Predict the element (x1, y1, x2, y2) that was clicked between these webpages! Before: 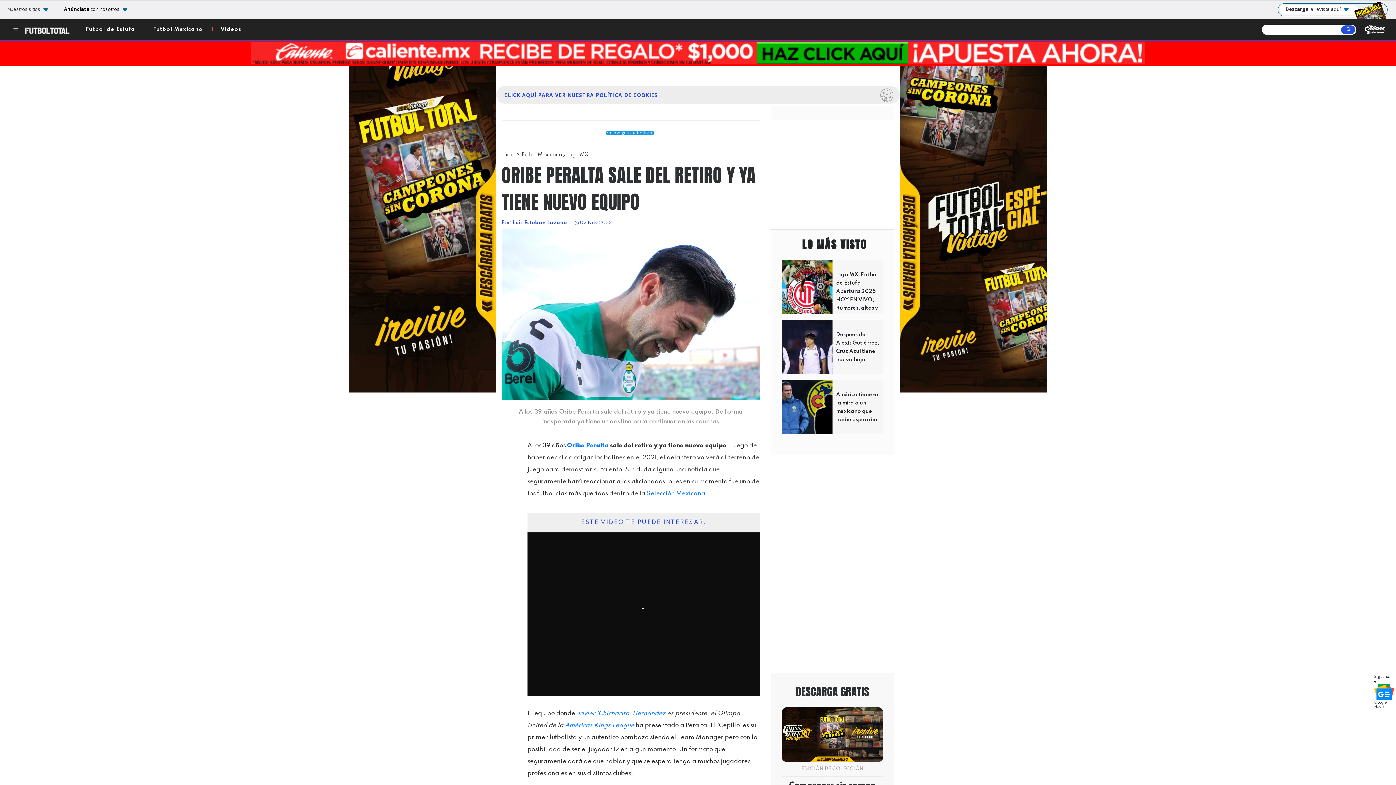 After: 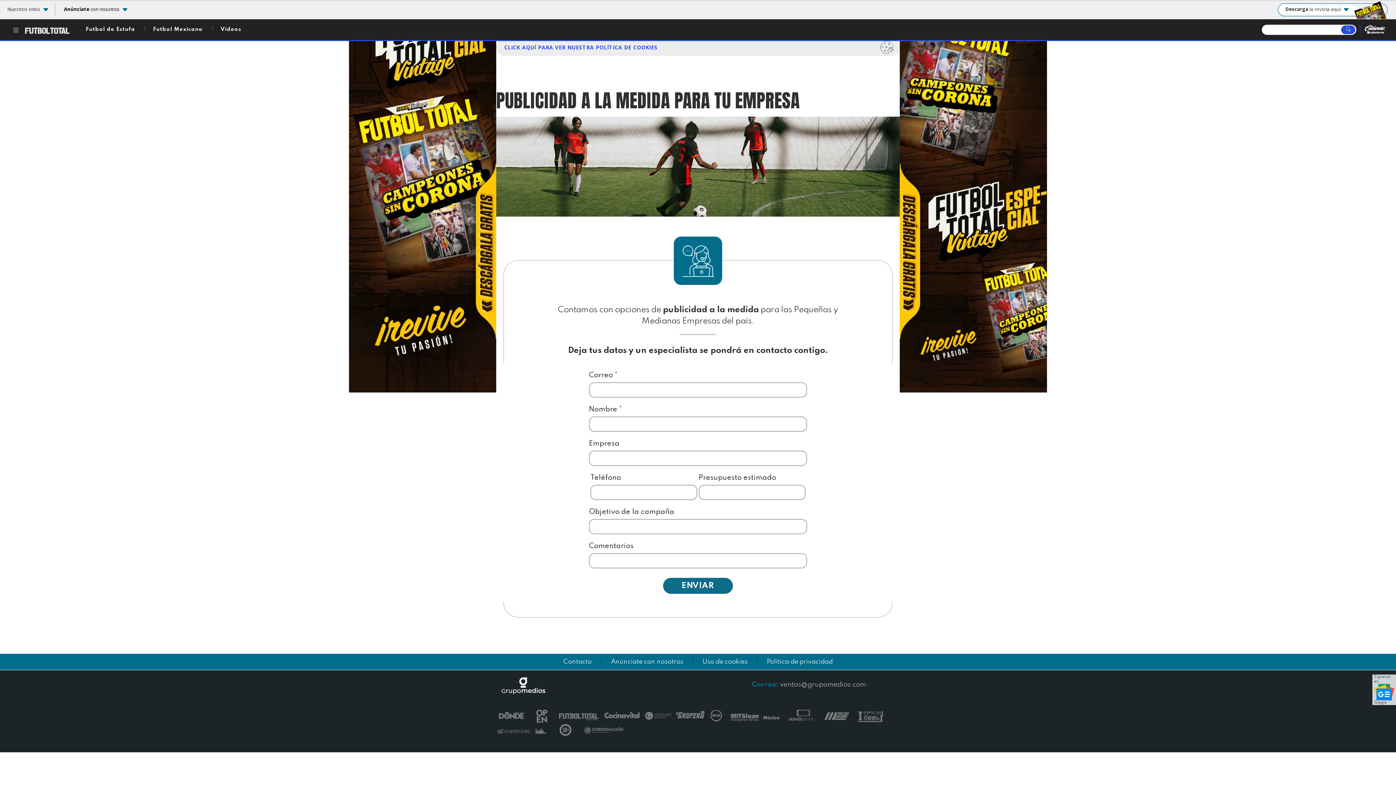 Action: bbox: (64, 5, 119, 12) label: Anúnciate con nosotros